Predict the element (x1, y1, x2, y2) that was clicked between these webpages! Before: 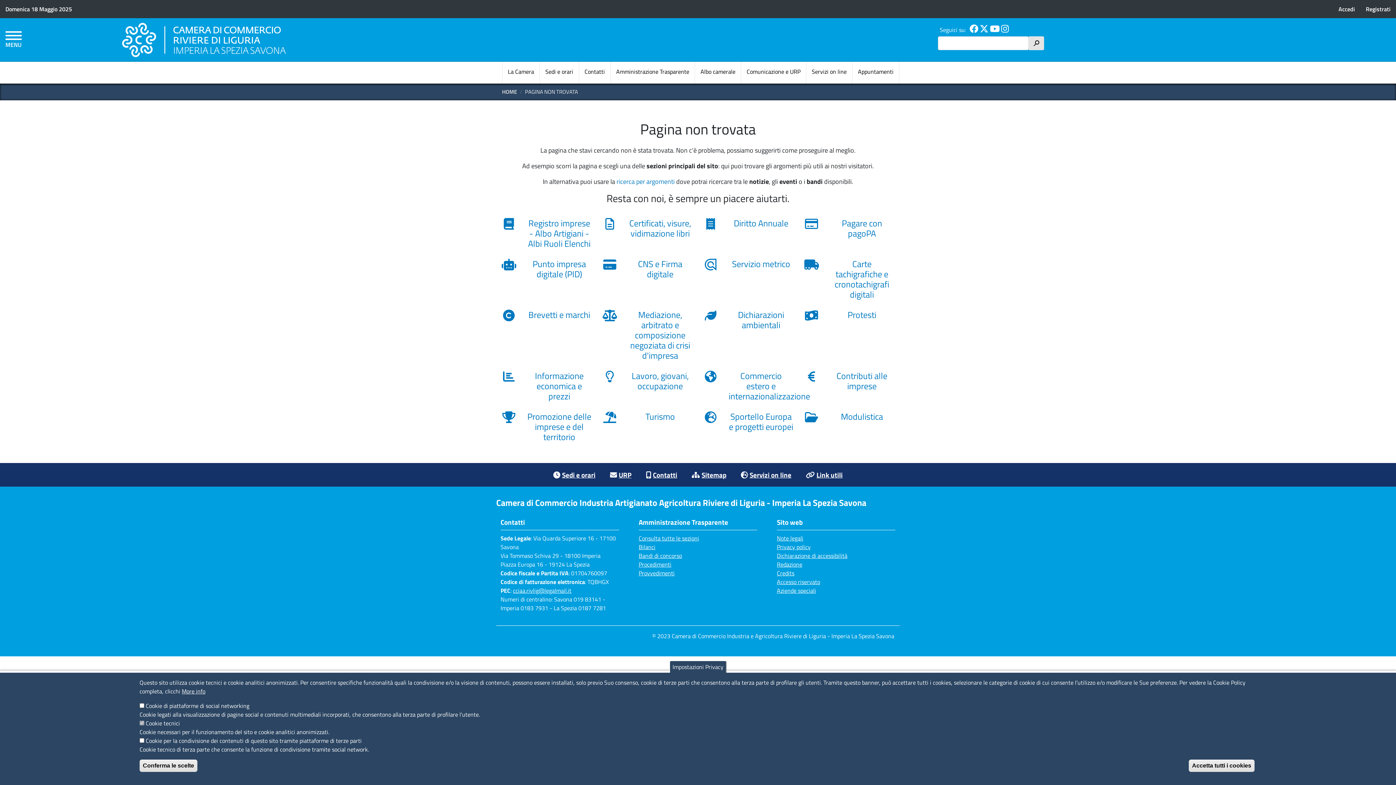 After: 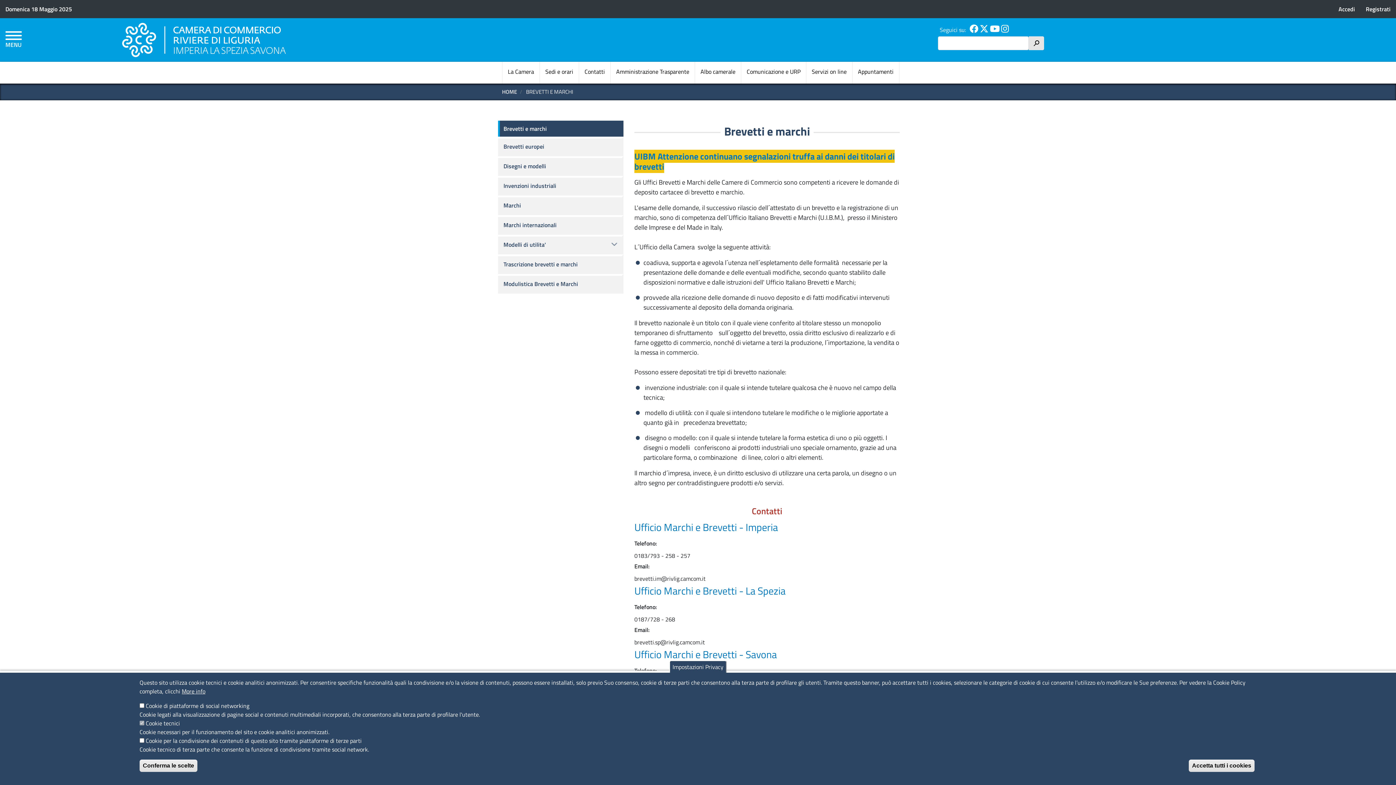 Action: bbox: (501, 309, 591, 322) label: Brevetti e marchi